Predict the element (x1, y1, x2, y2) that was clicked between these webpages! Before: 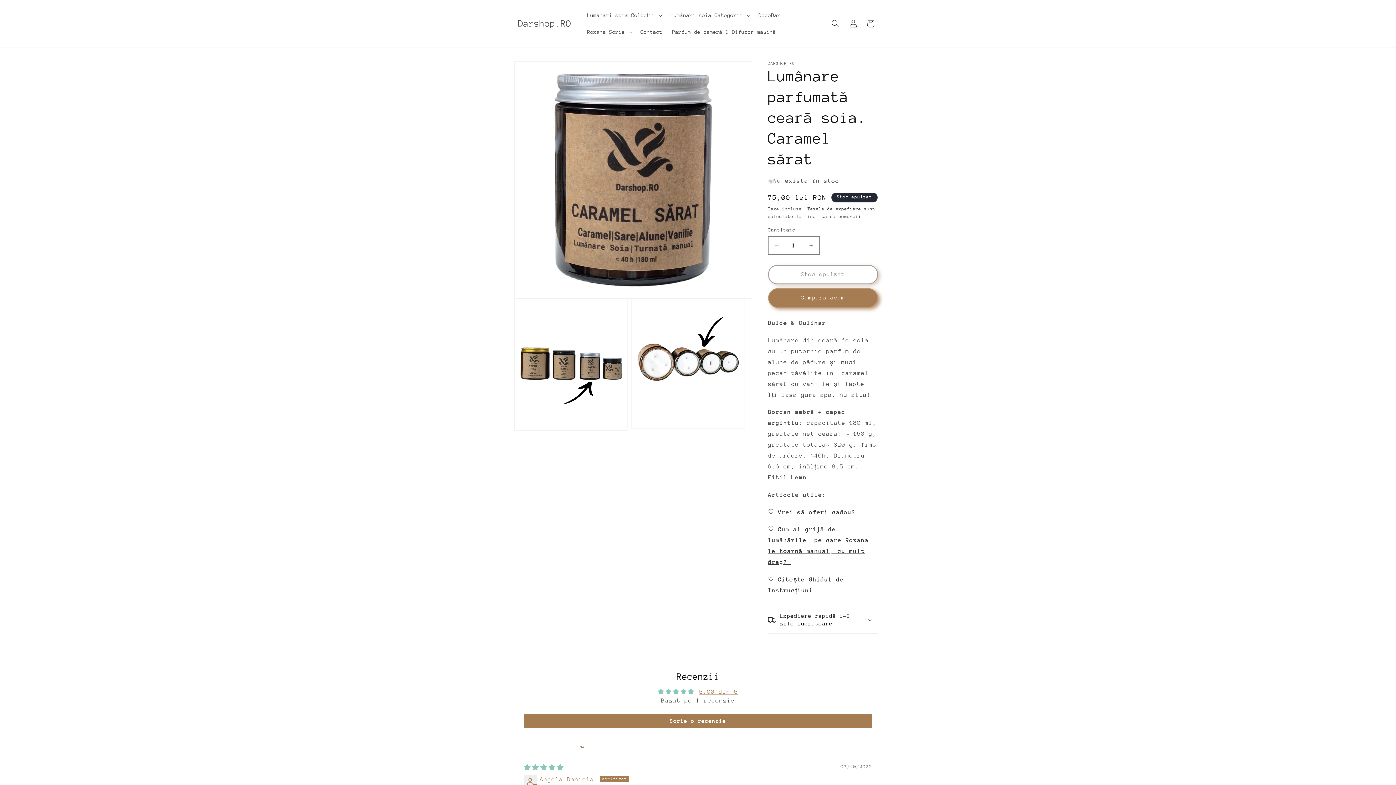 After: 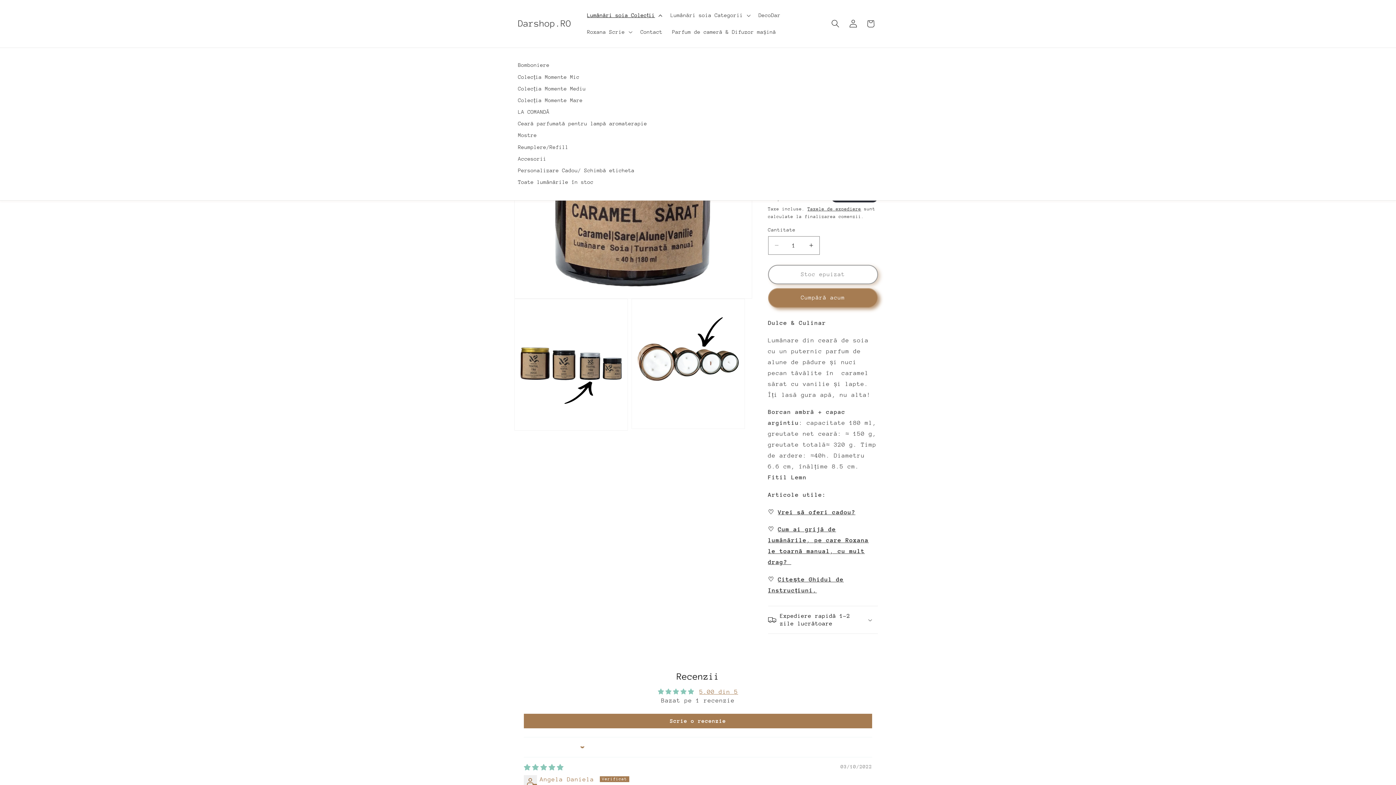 Action: bbox: (582, 7, 665, 23) label: Lumânări soia Colecții